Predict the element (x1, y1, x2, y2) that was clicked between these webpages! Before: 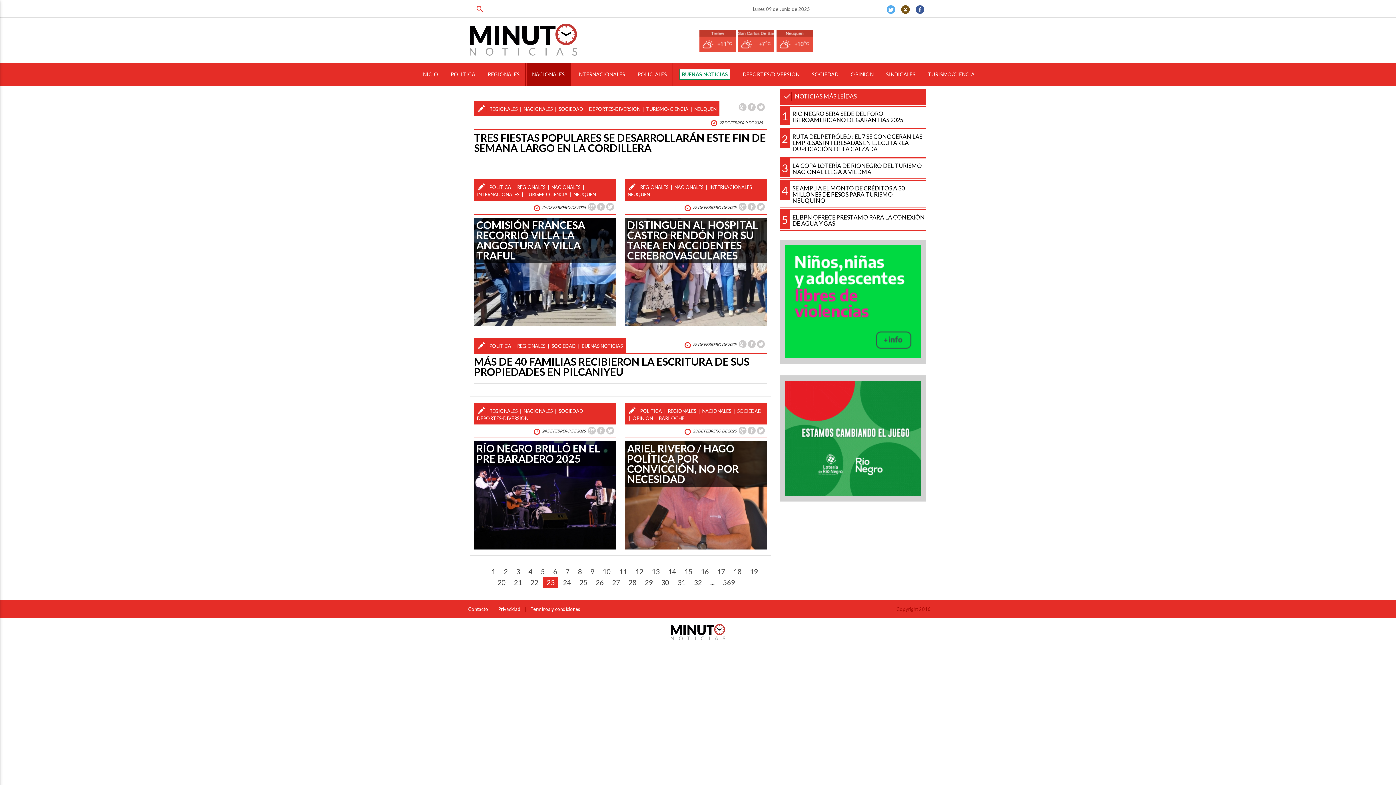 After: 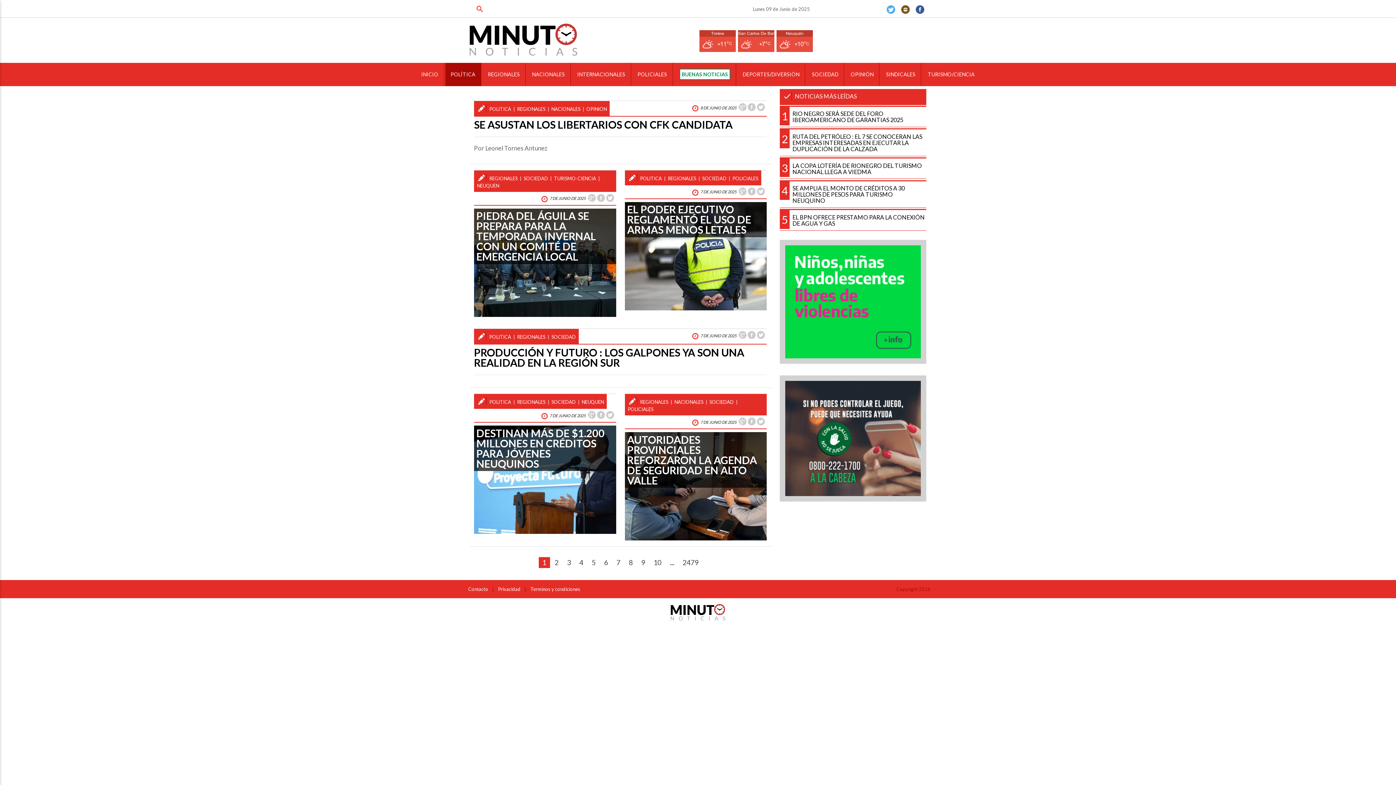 Action: bbox: (489, 184, 517, 190) label: POLITICA